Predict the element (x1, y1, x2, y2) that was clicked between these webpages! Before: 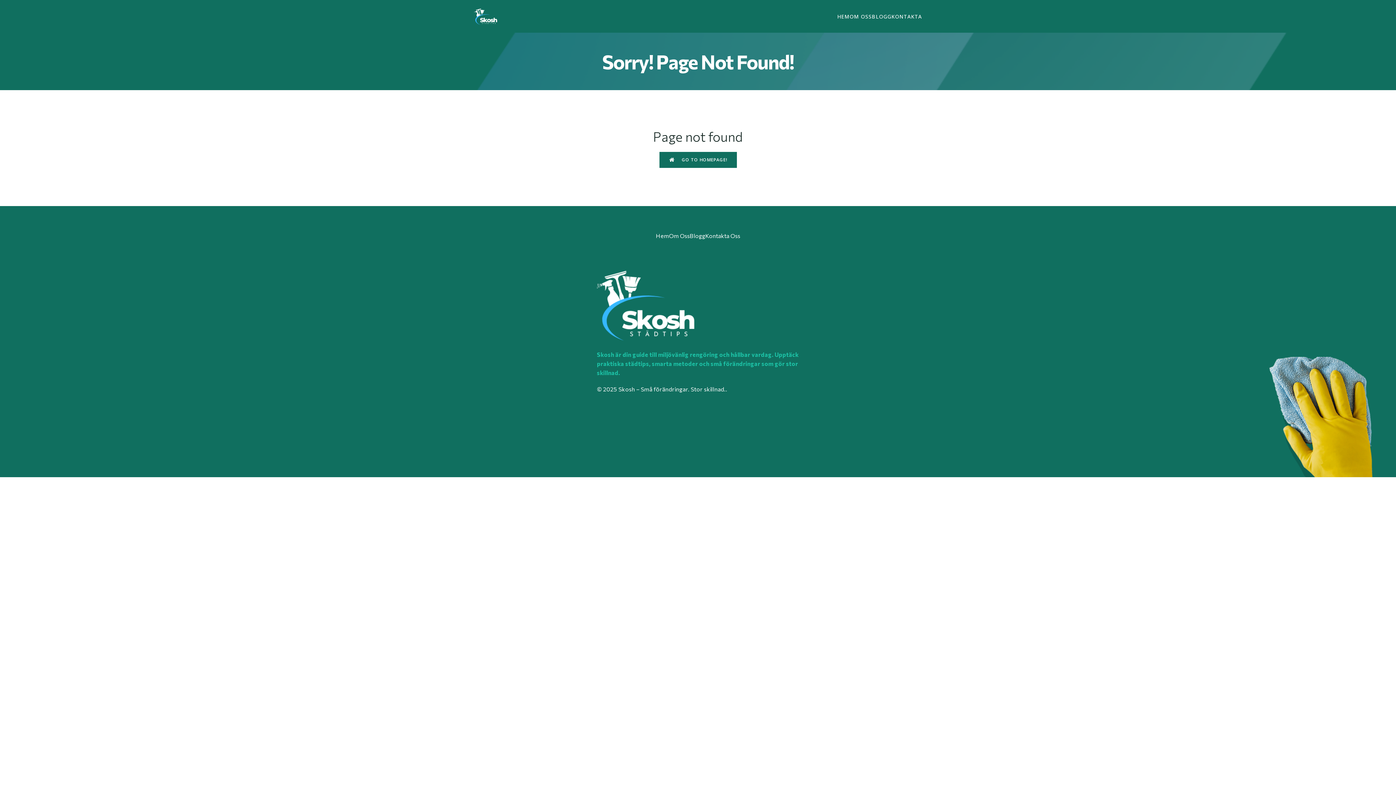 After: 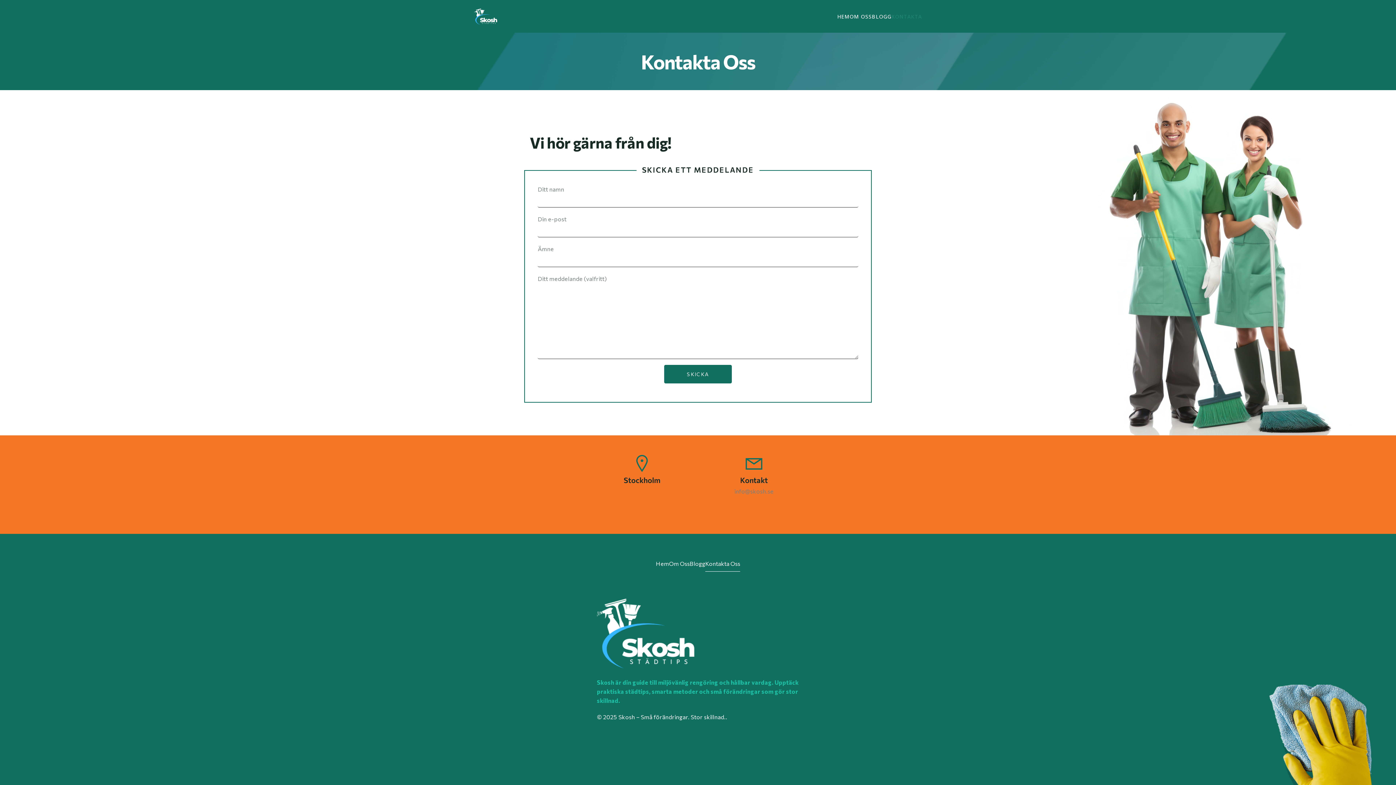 Action: label: KONTAKTA bbox: (891, 8, 922, 23)